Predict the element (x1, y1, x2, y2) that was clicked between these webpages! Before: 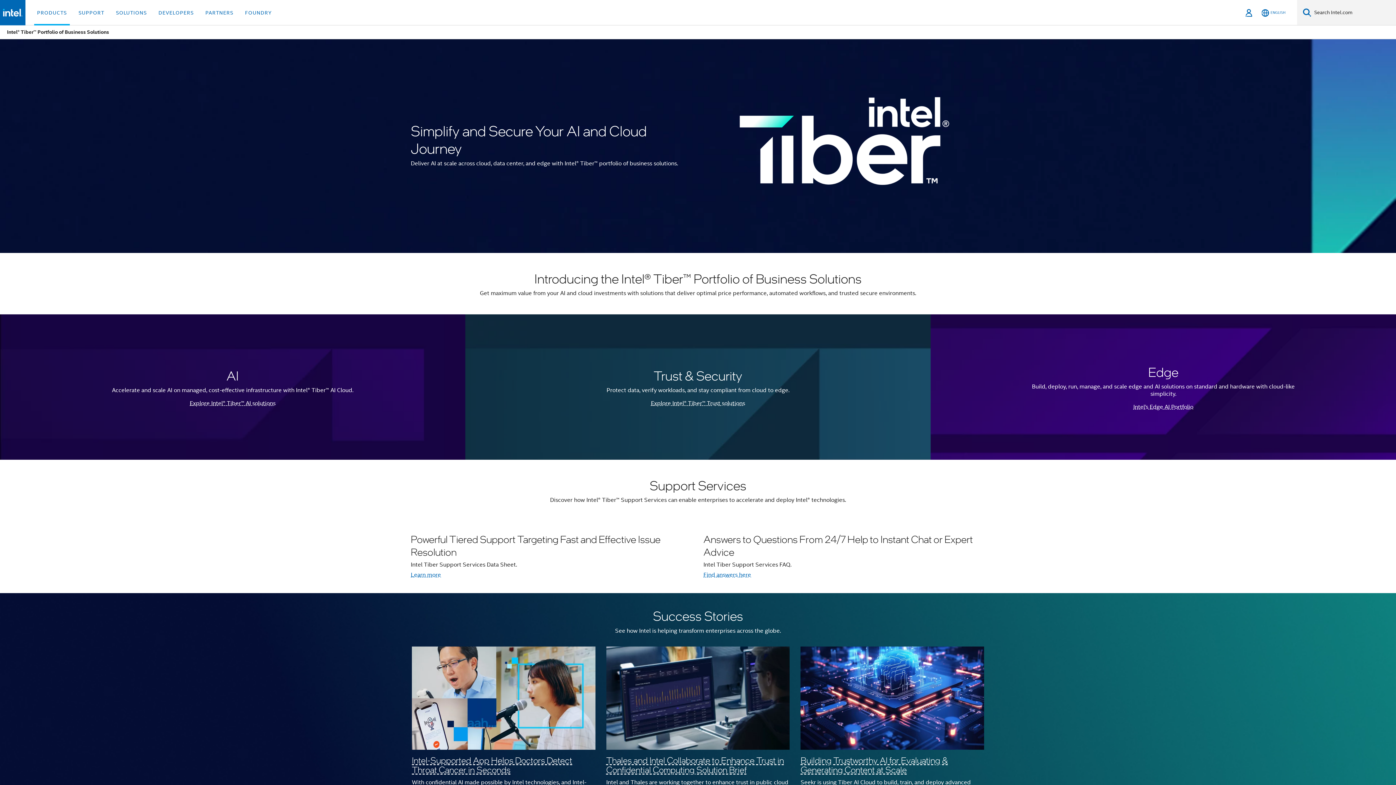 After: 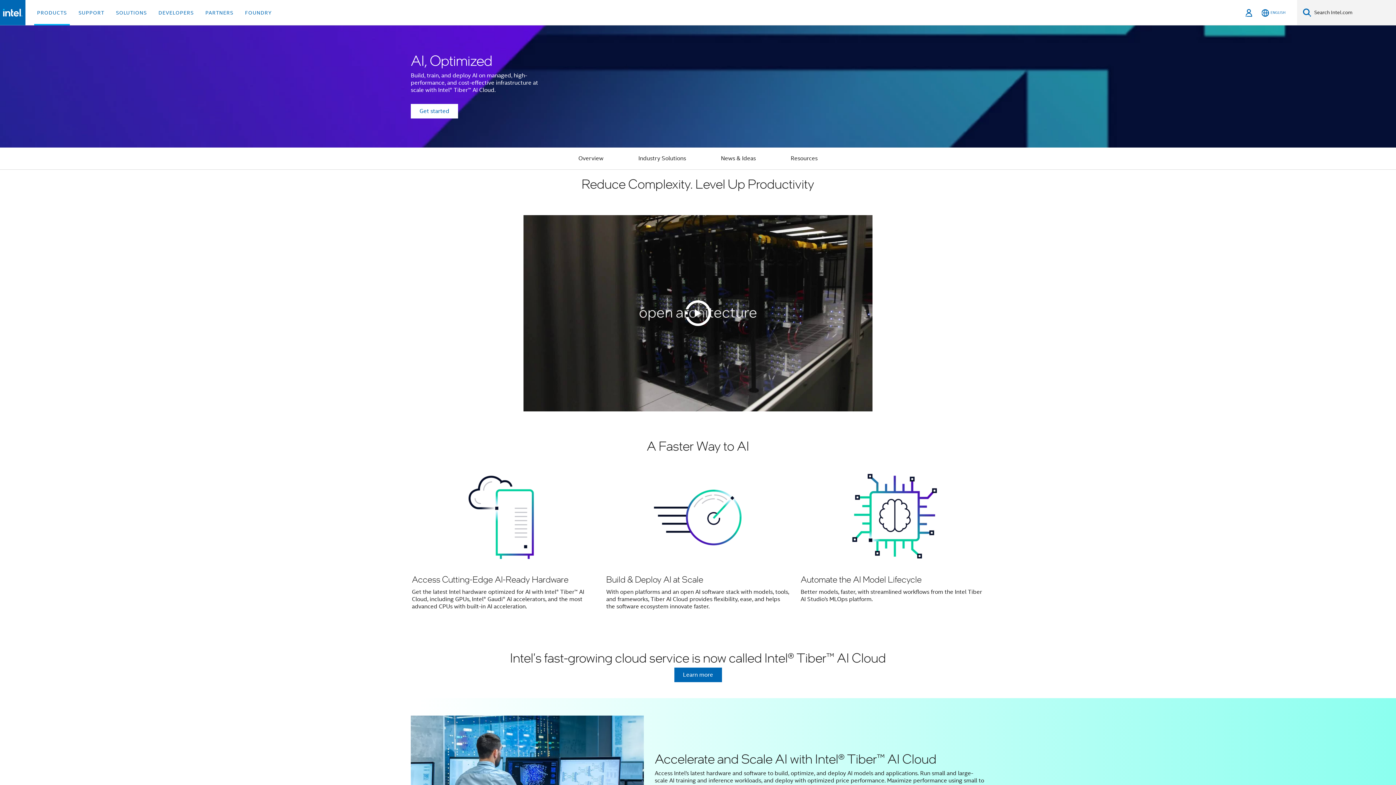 Action: bbox: (0, 314, 465, 460) label: AI

Accelerate and scale AI on managed, cost-effective infrastructure with Intel® Tiber™ AI Cloud.

Explore Intel® Tiber™ AI solutions